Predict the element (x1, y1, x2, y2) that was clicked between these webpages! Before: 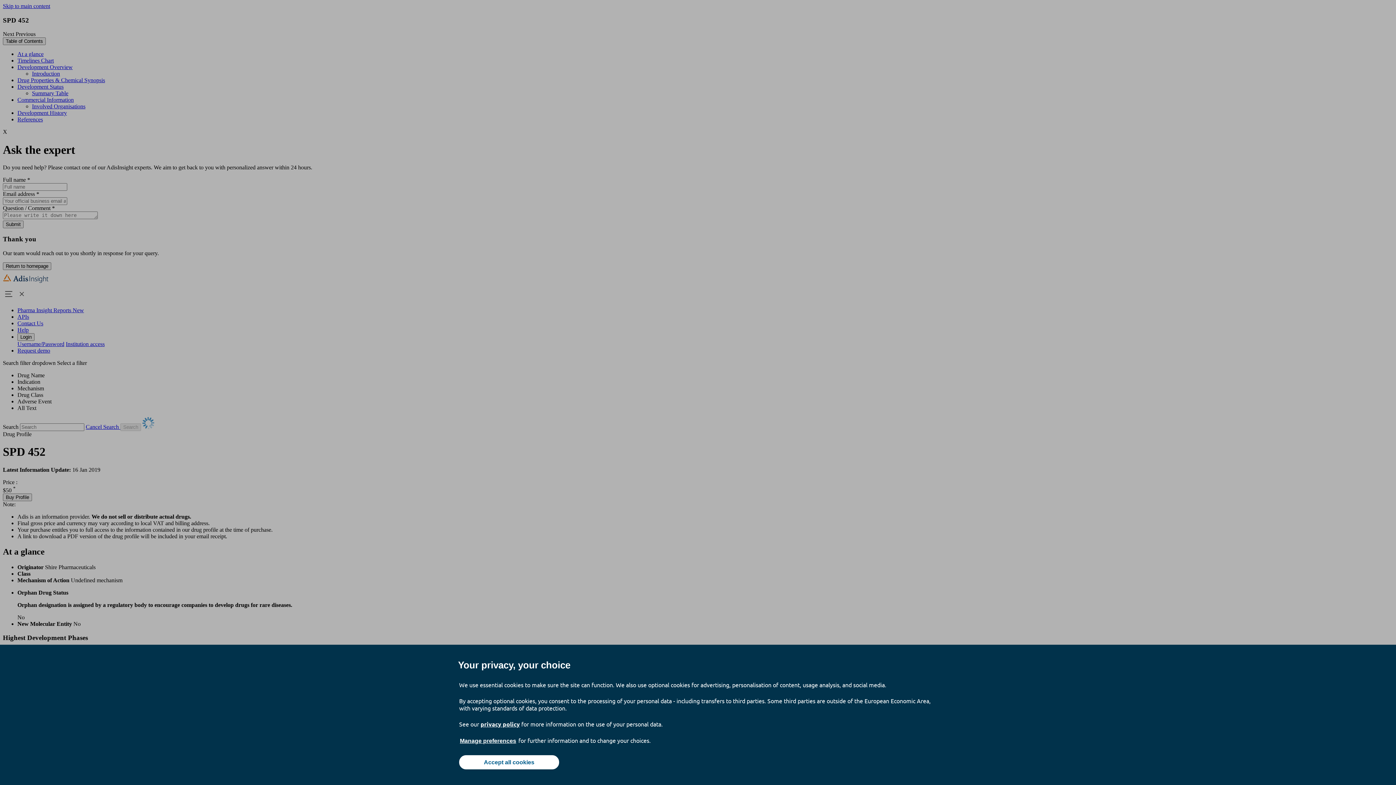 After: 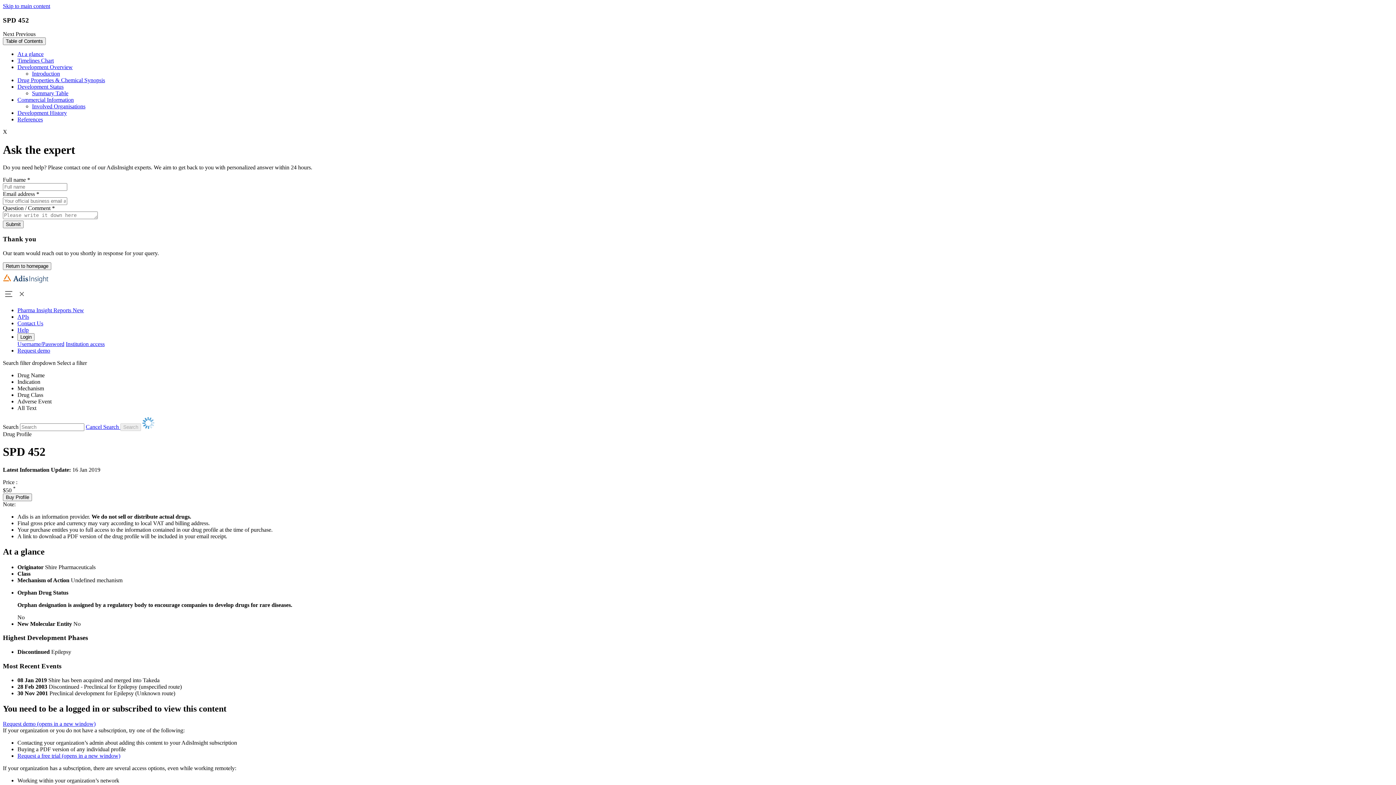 Action: label: Accept all cookies bbox: (459, 755, 559, 769)